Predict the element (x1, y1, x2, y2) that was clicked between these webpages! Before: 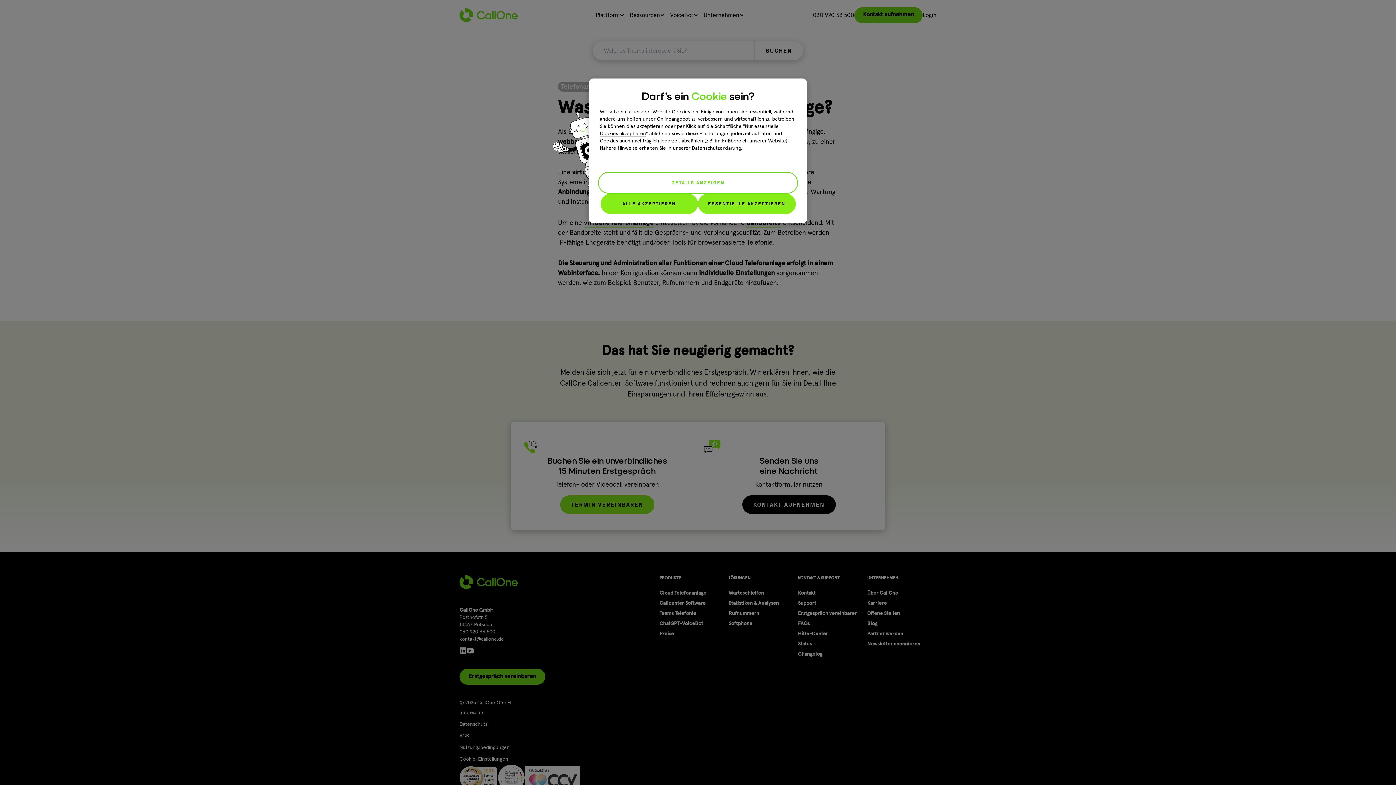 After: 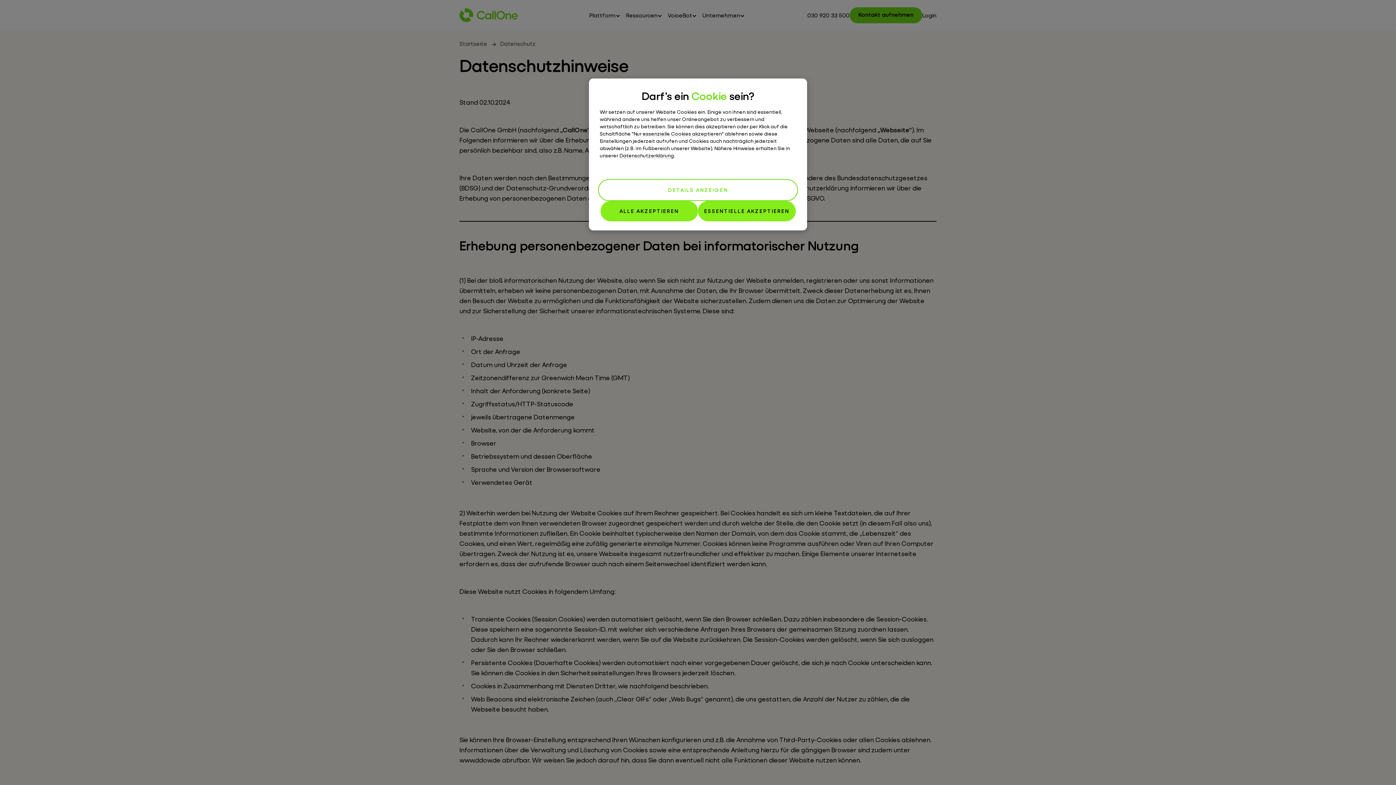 Action: label: Datenschutzerklärung bbox: (692, 145, 741, 151)